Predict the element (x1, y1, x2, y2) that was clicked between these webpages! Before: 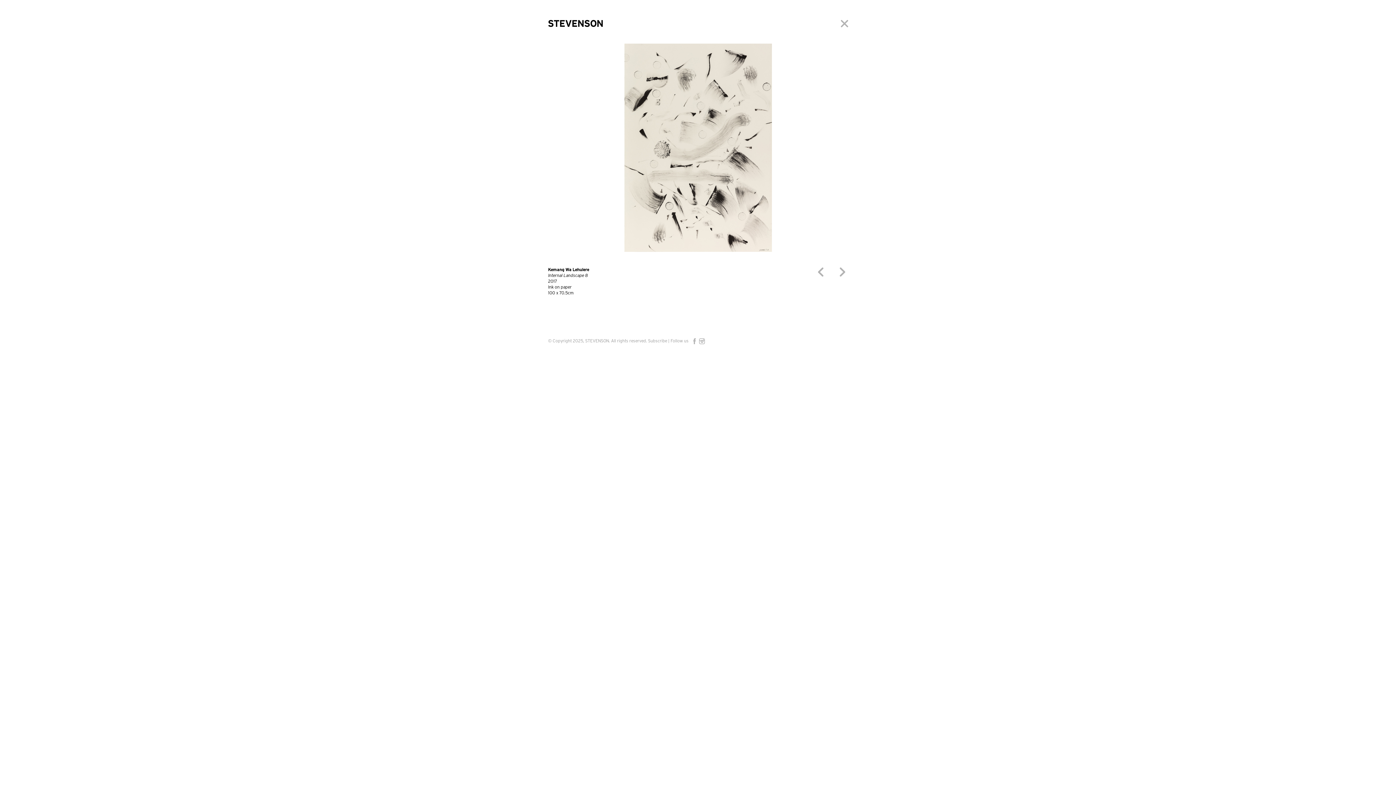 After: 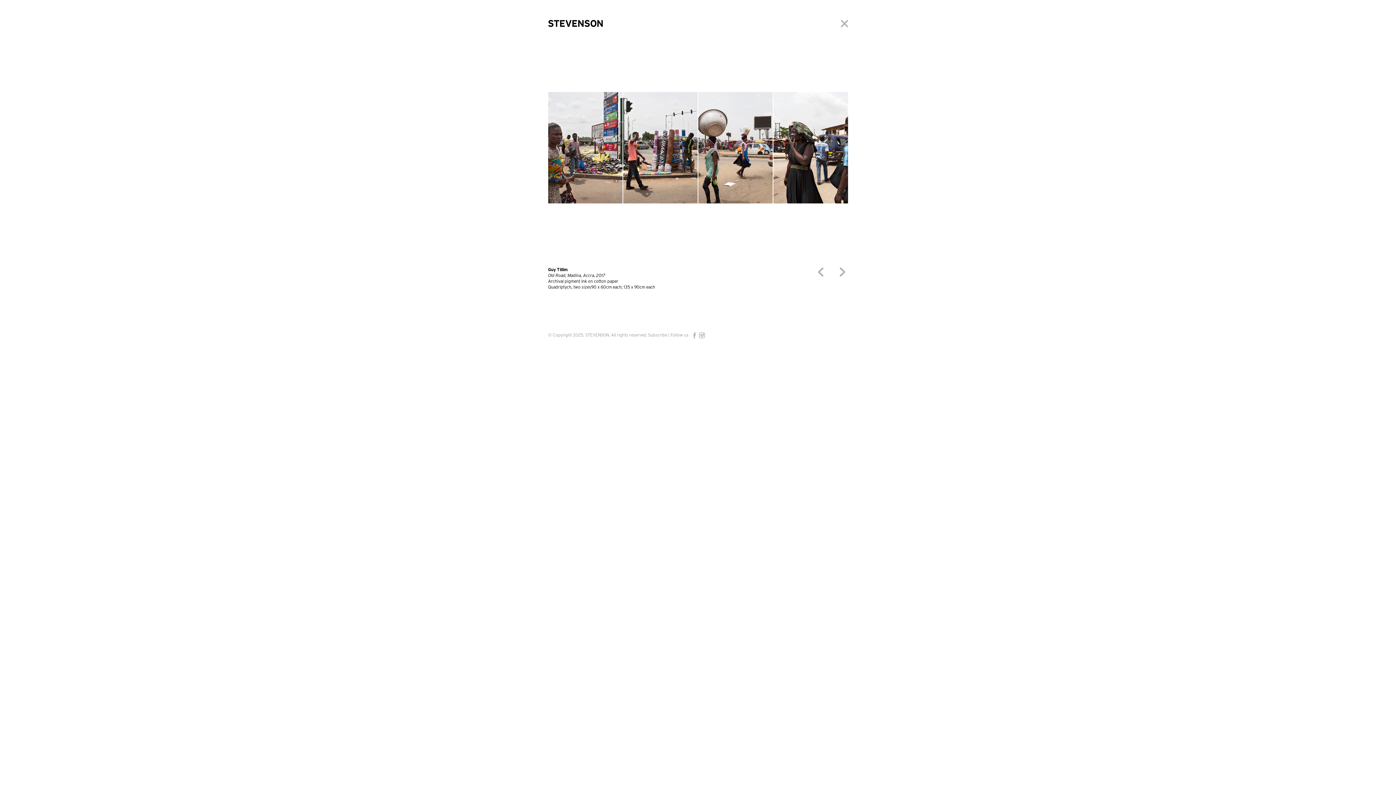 Action: bbox: (837, 266, 848, 277)